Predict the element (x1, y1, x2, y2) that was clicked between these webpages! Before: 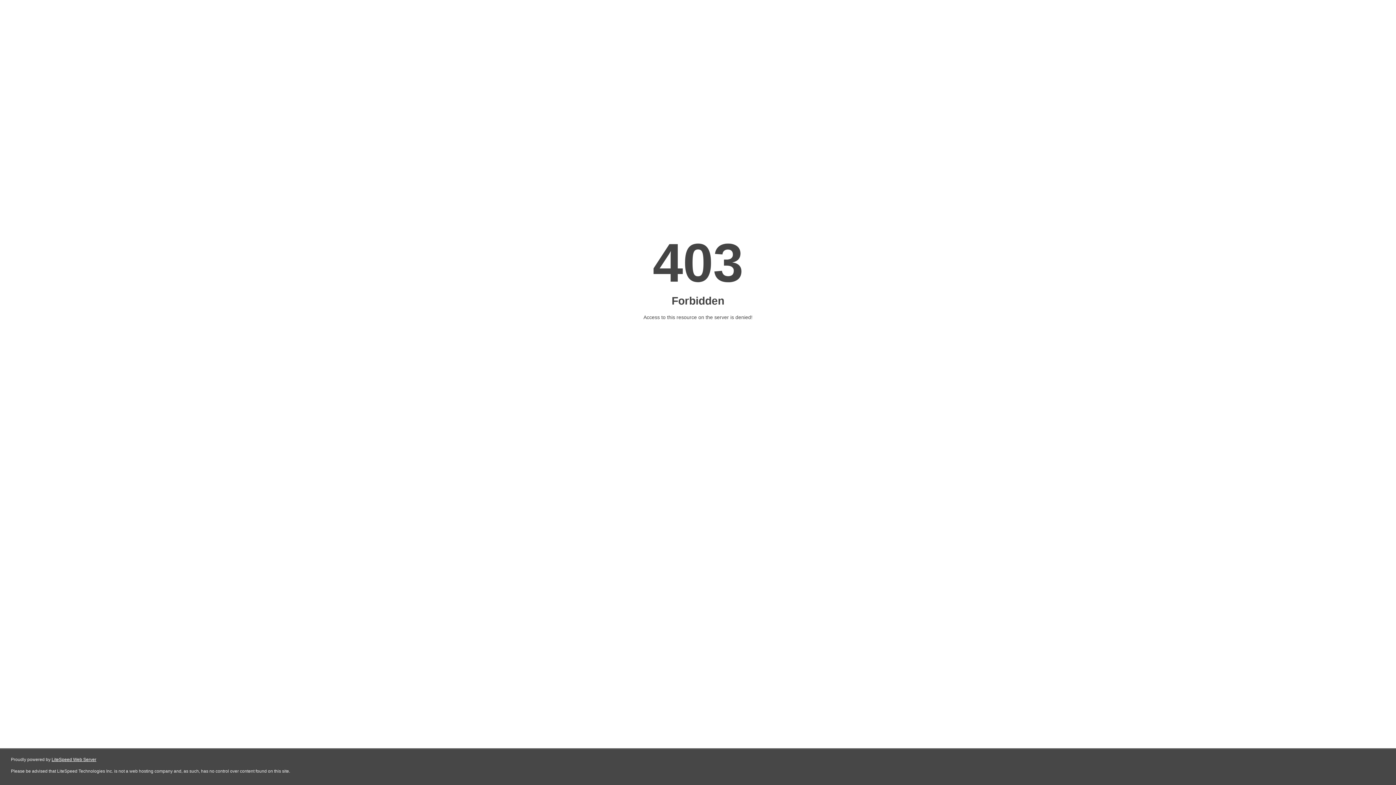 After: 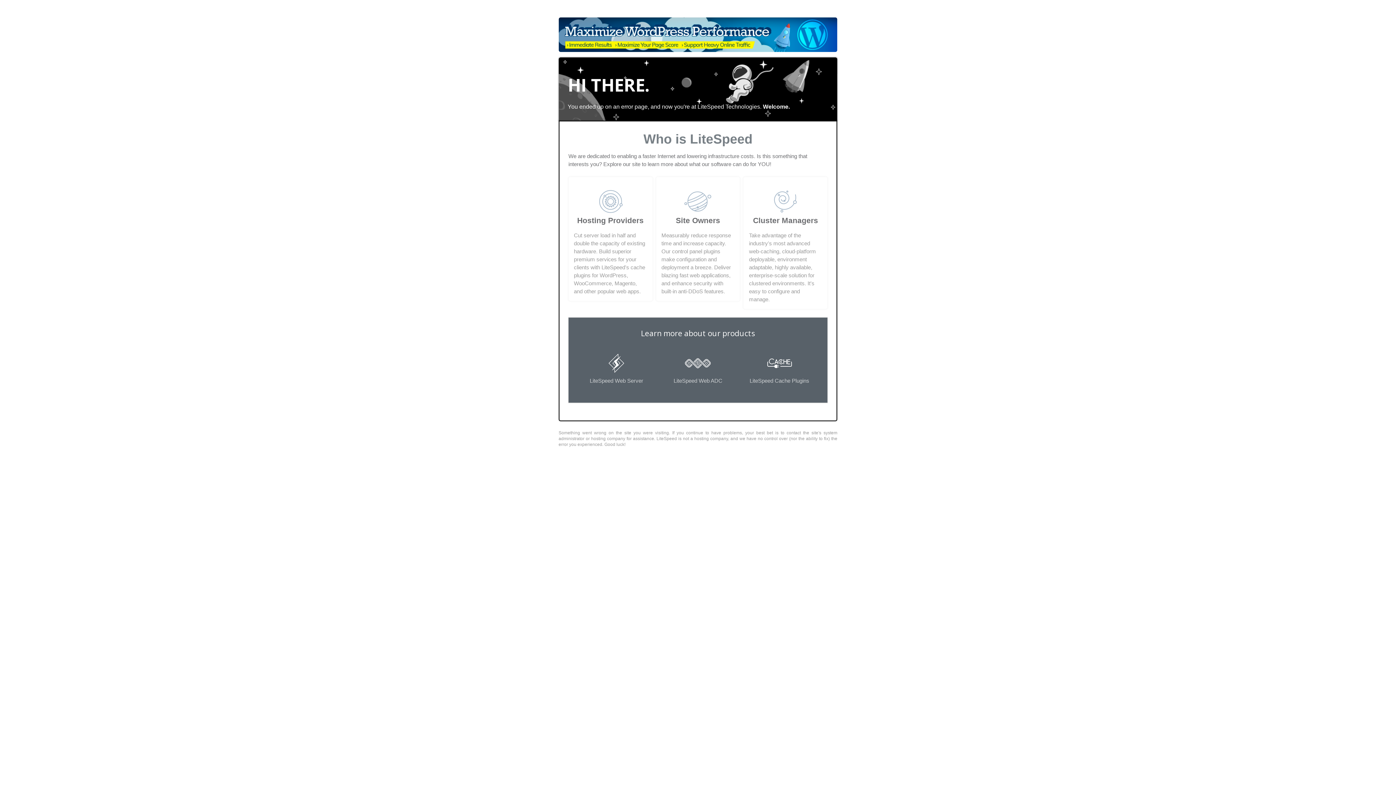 Action: bbox: (51, 757, 96, 762) label: LiteSpeed Web Server